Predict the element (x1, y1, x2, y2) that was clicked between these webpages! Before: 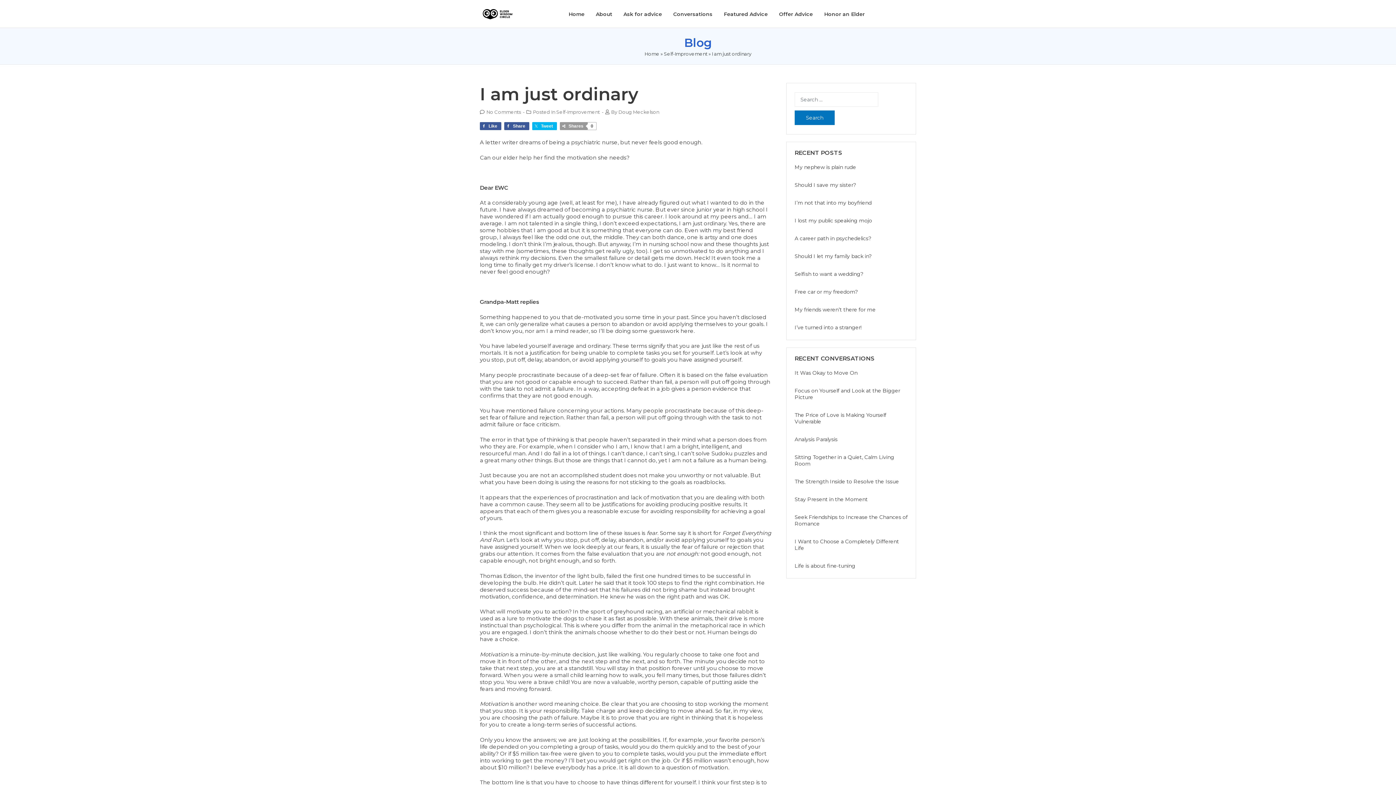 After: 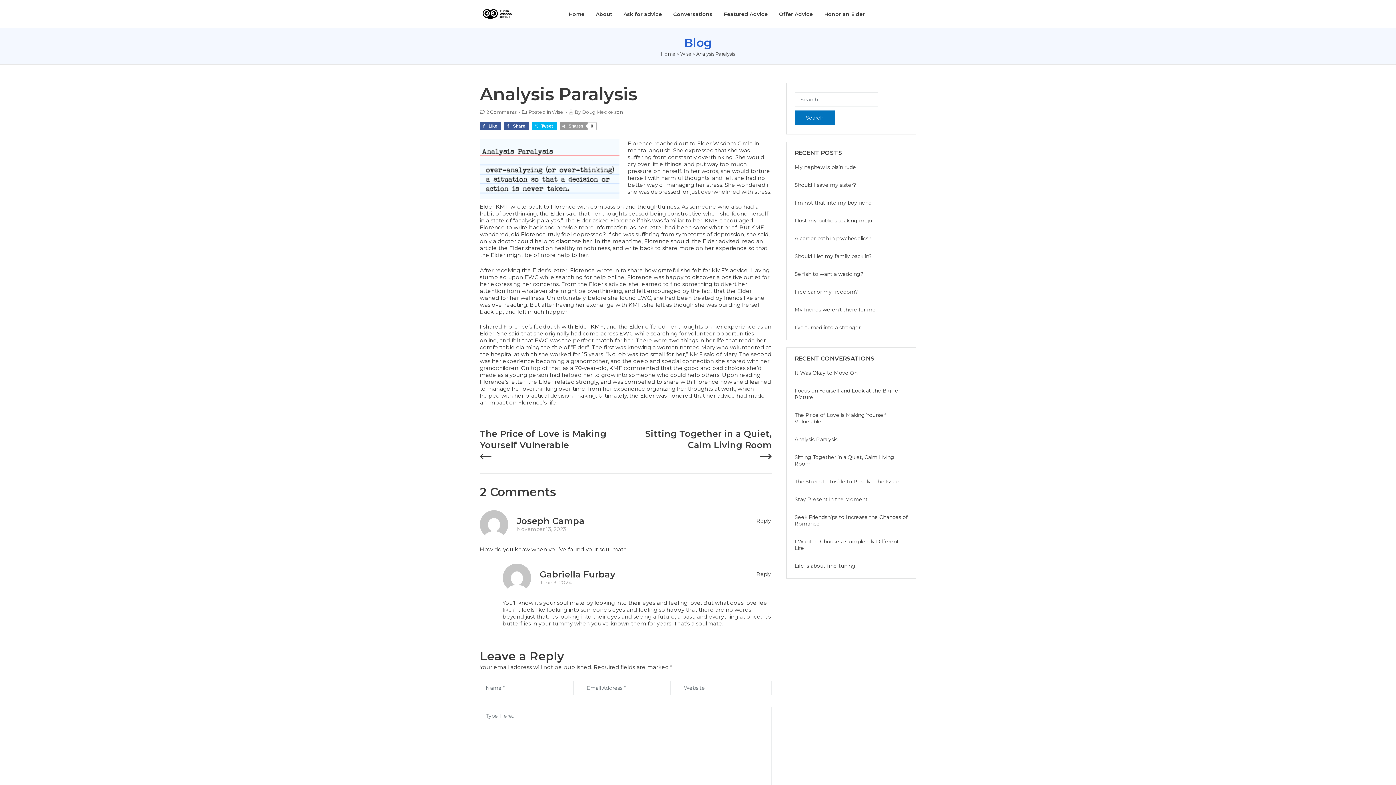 Action: bbox: (794, 436, 837, 442) label: Analysis Paralysis